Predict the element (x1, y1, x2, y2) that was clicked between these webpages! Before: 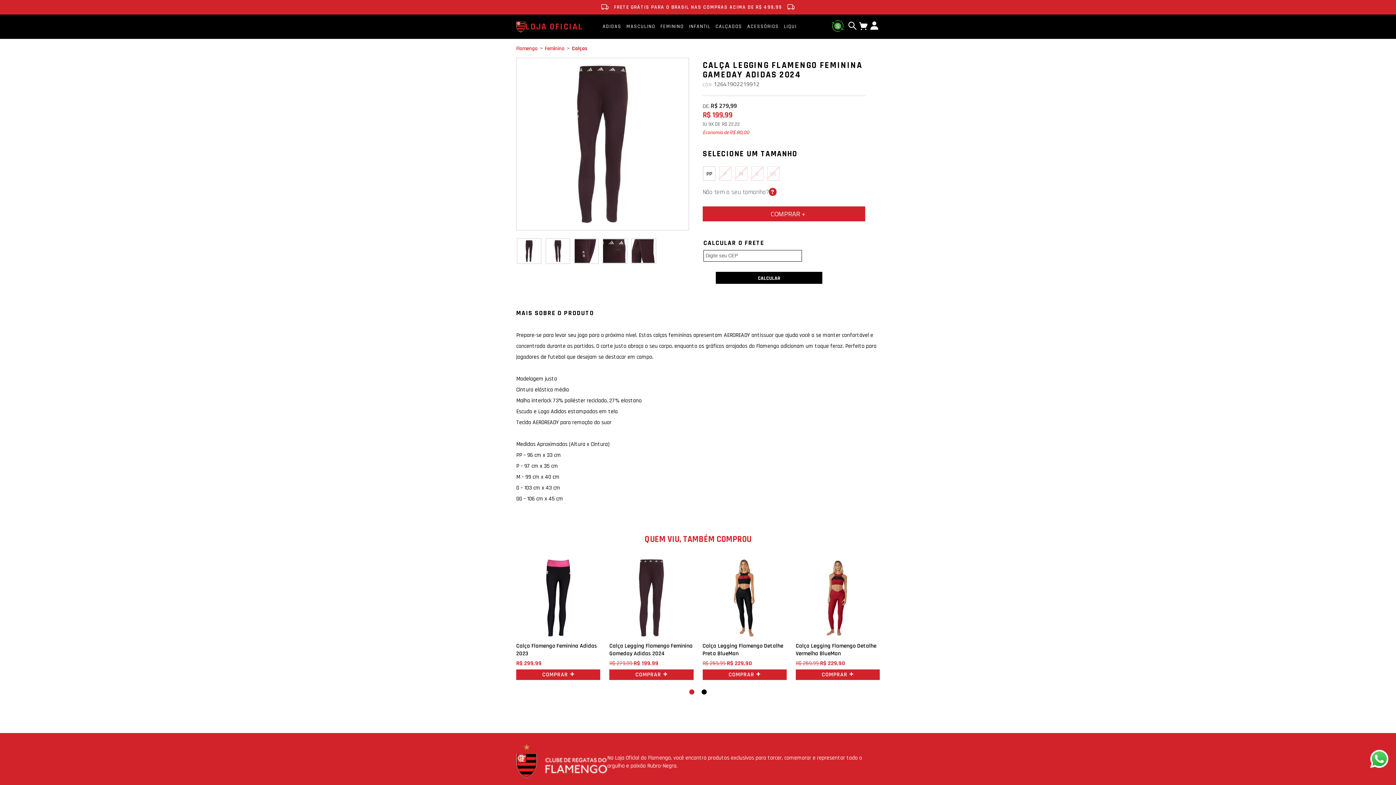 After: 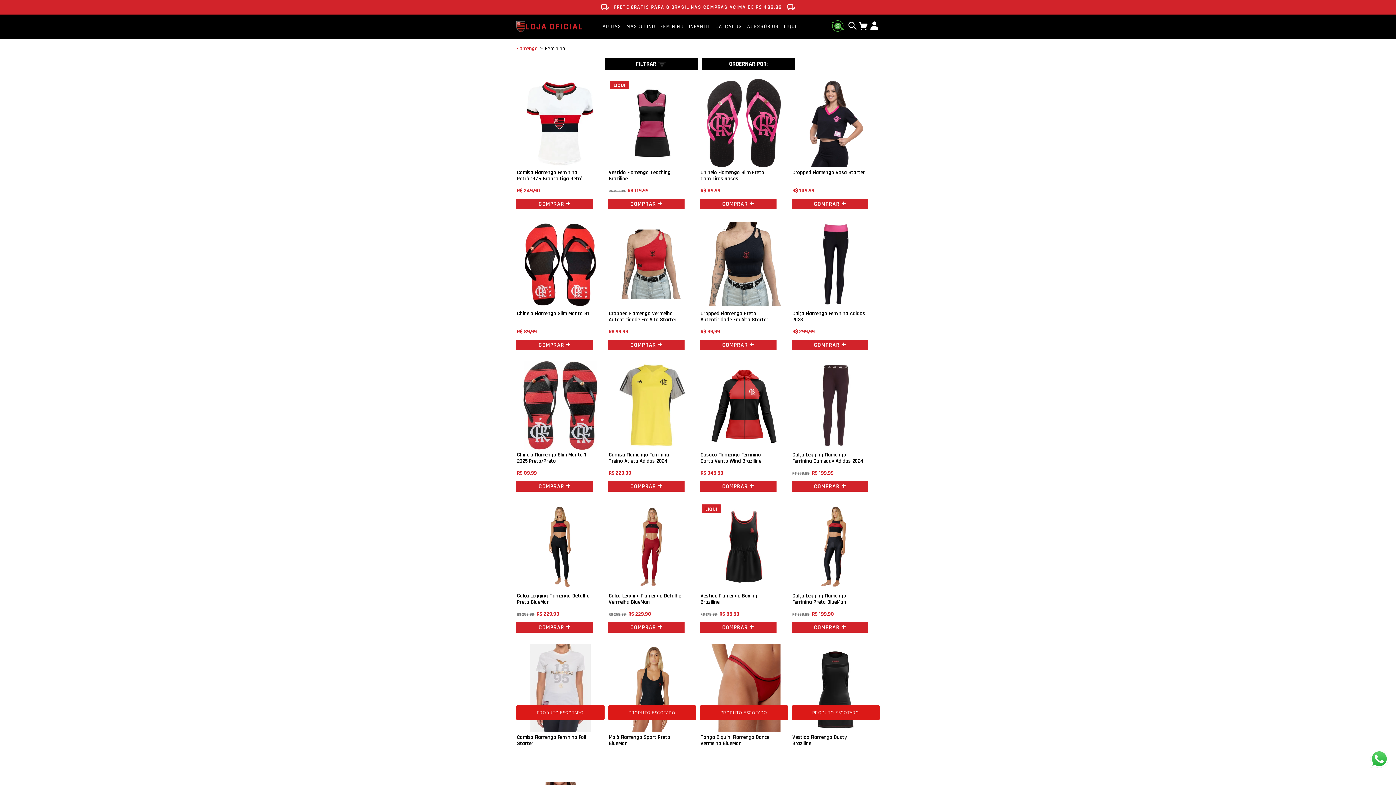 Action: label: Feminino bbox: (545, 45, 564, 52)